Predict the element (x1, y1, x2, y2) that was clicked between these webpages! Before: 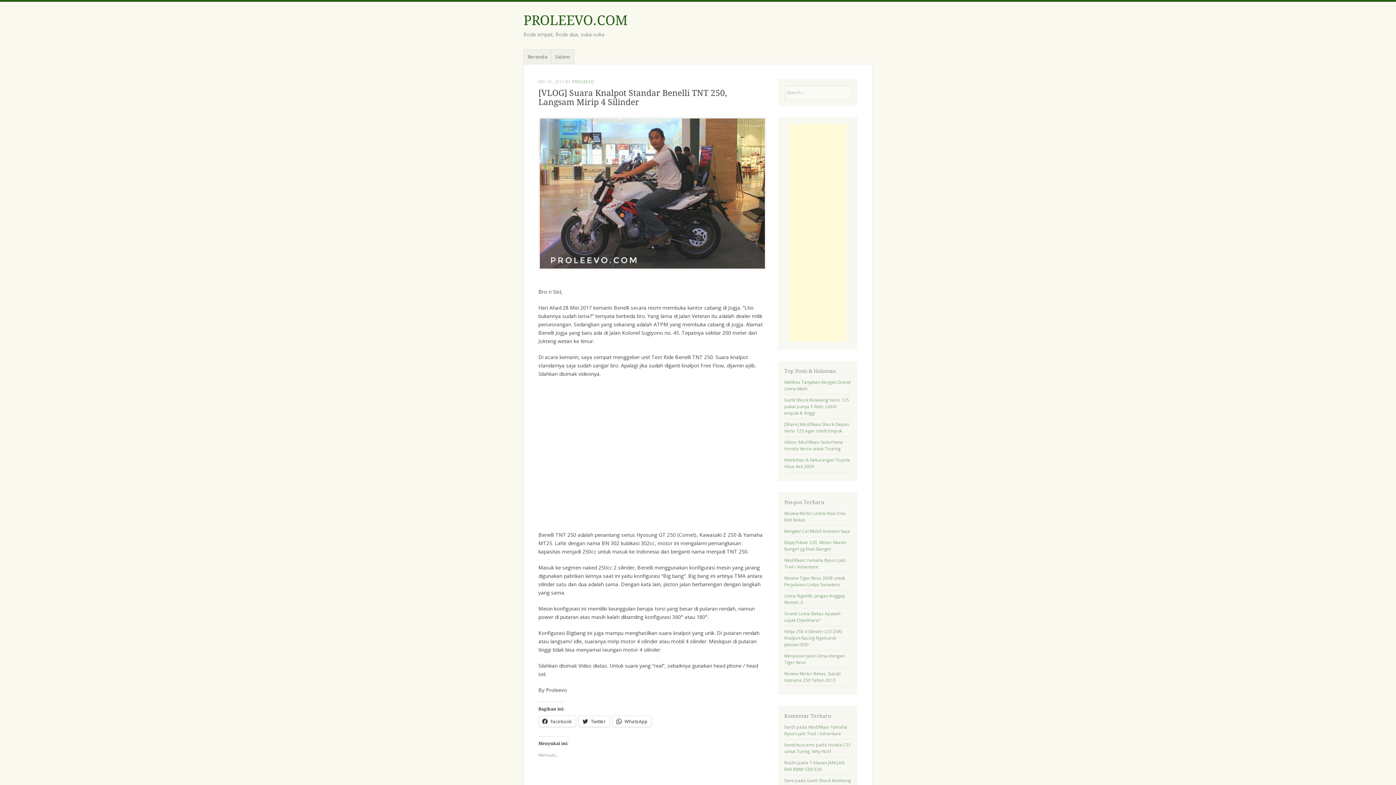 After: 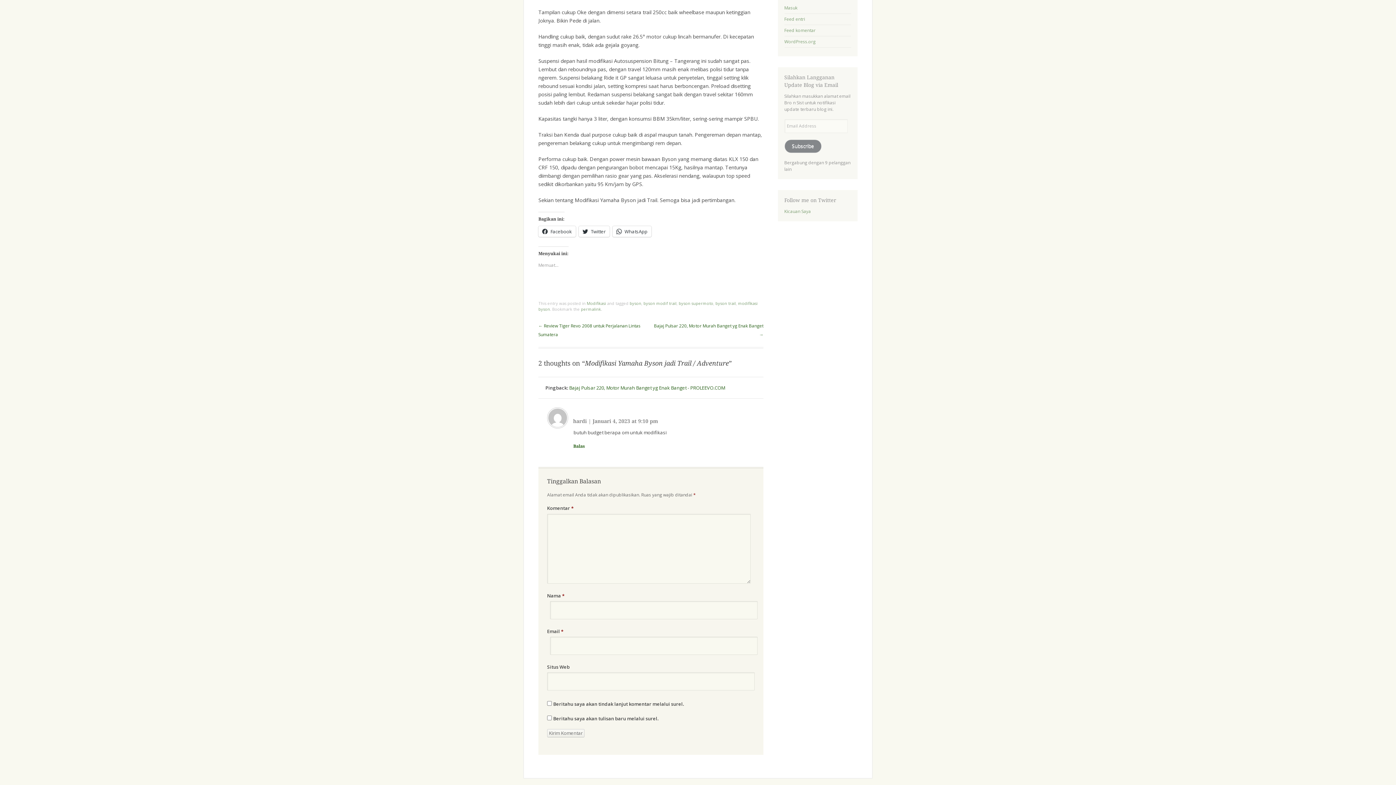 Action: bbox: (784, 724, 847, 737) label: Modifikasi Yamaha Byson jadi Trail / Adventure